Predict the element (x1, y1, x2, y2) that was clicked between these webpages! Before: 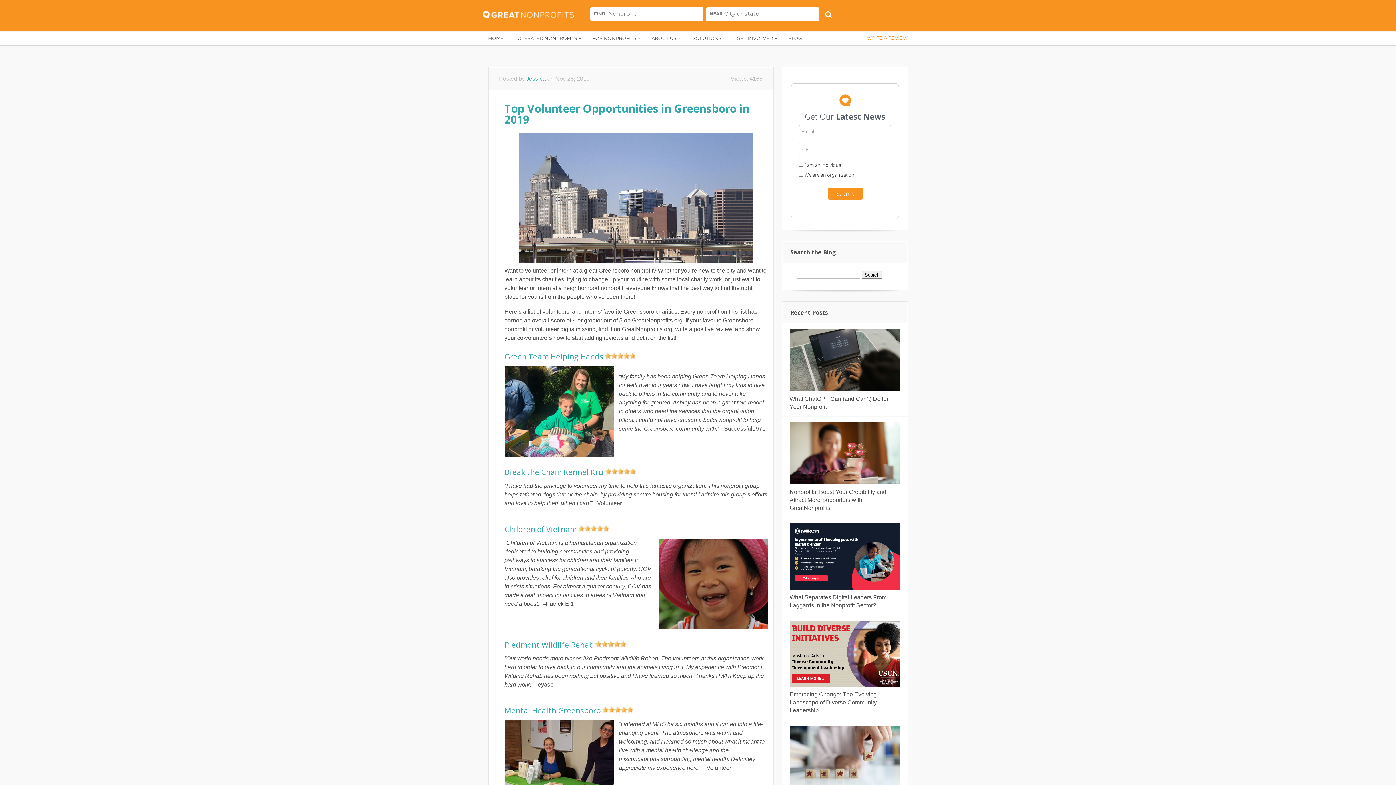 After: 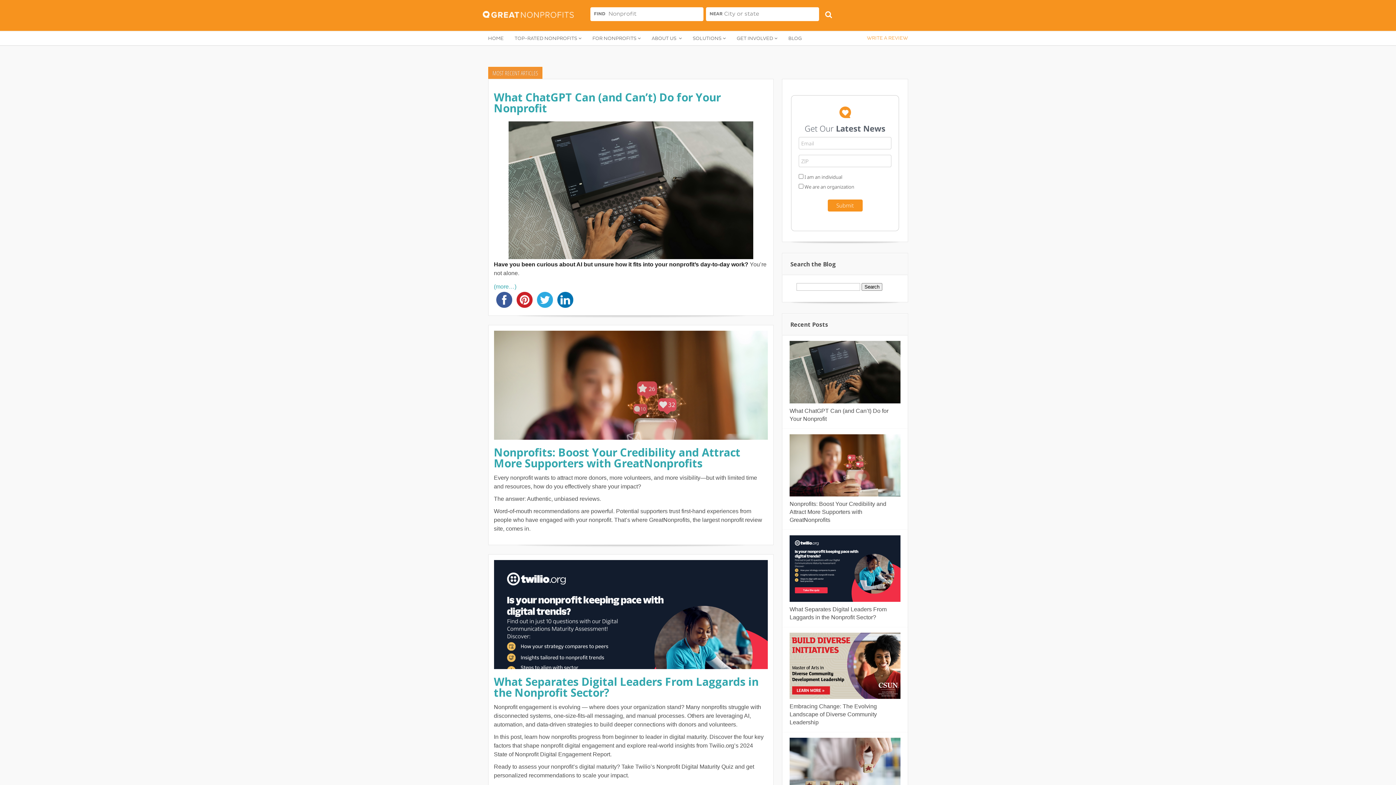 Action: label: BLOG bbox: (783, 31, 807, 45)